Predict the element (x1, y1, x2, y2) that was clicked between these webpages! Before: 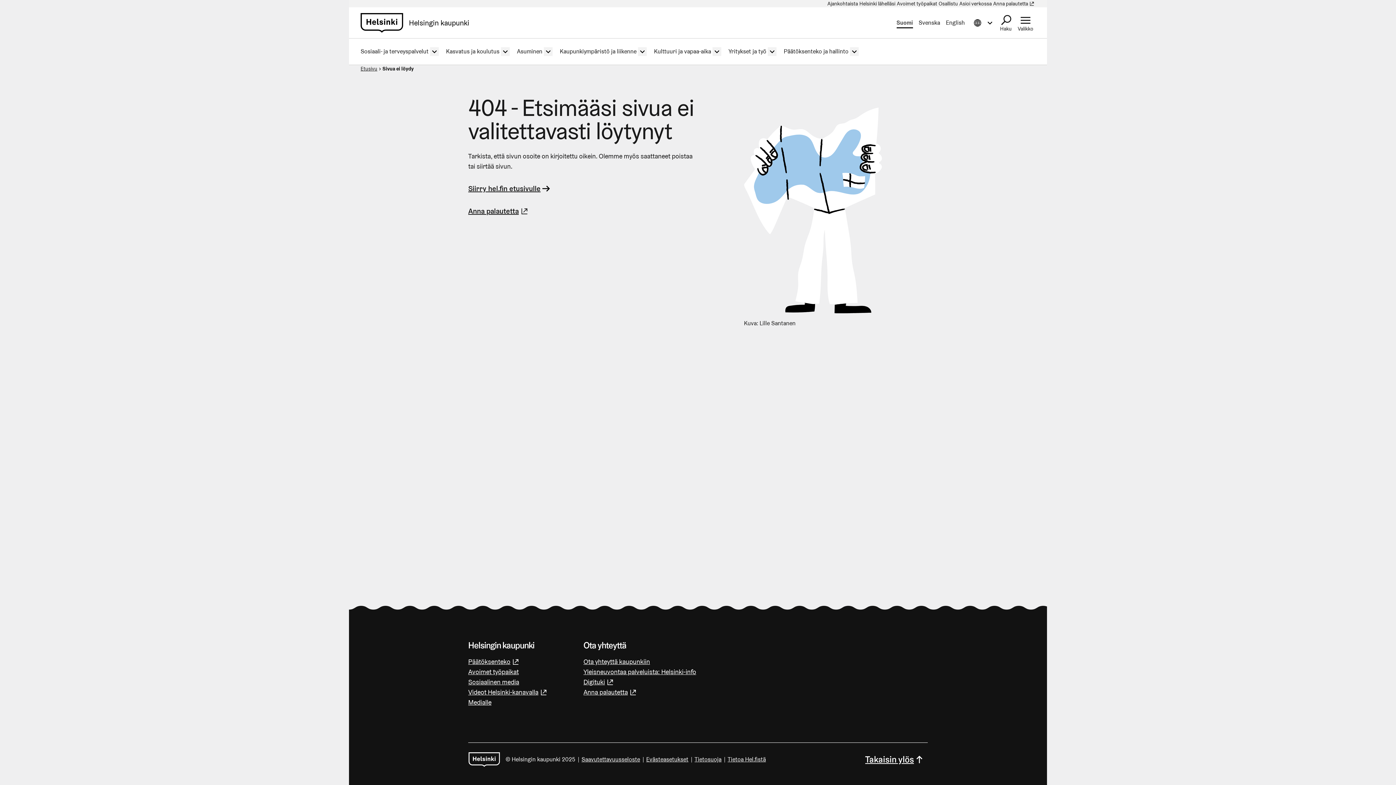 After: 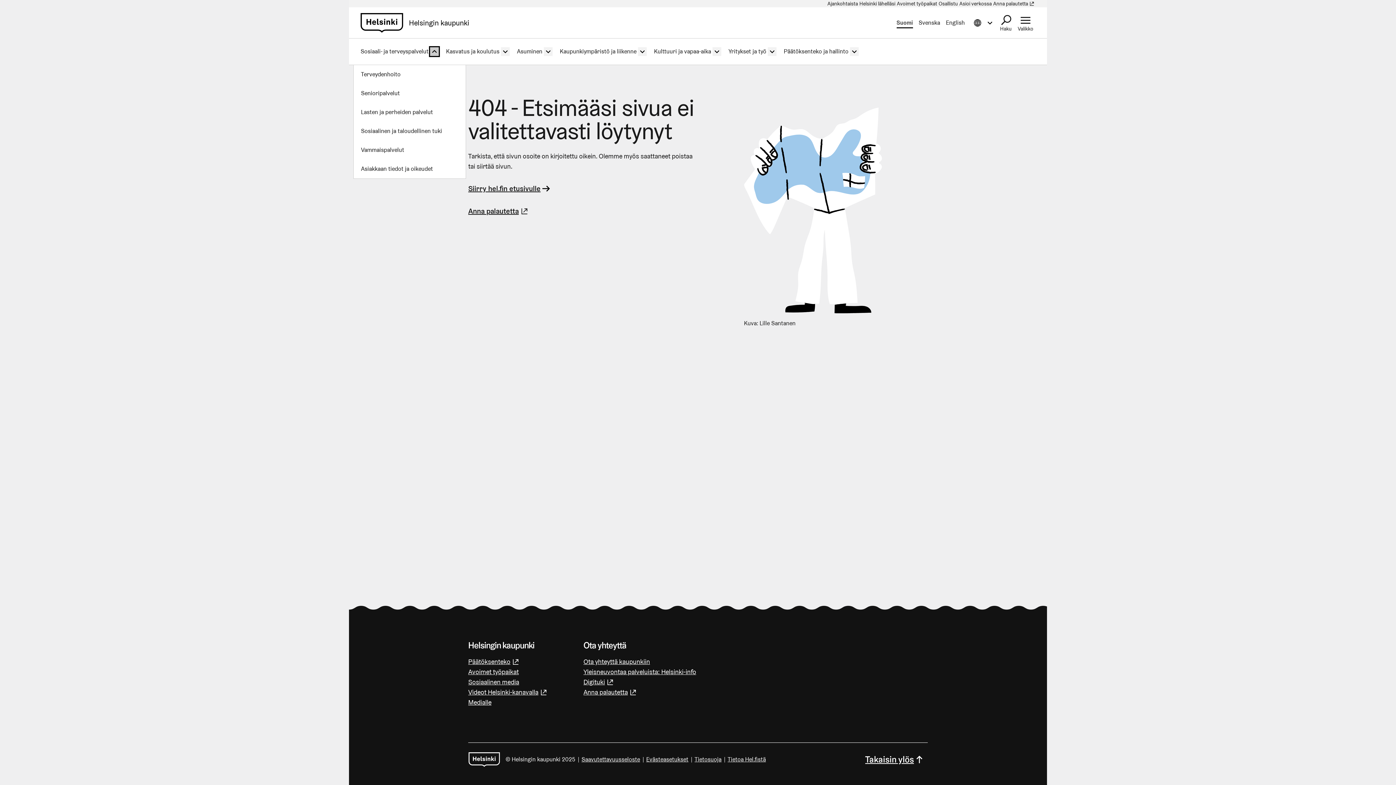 Action: bbox: (430, 47, 438, 56)